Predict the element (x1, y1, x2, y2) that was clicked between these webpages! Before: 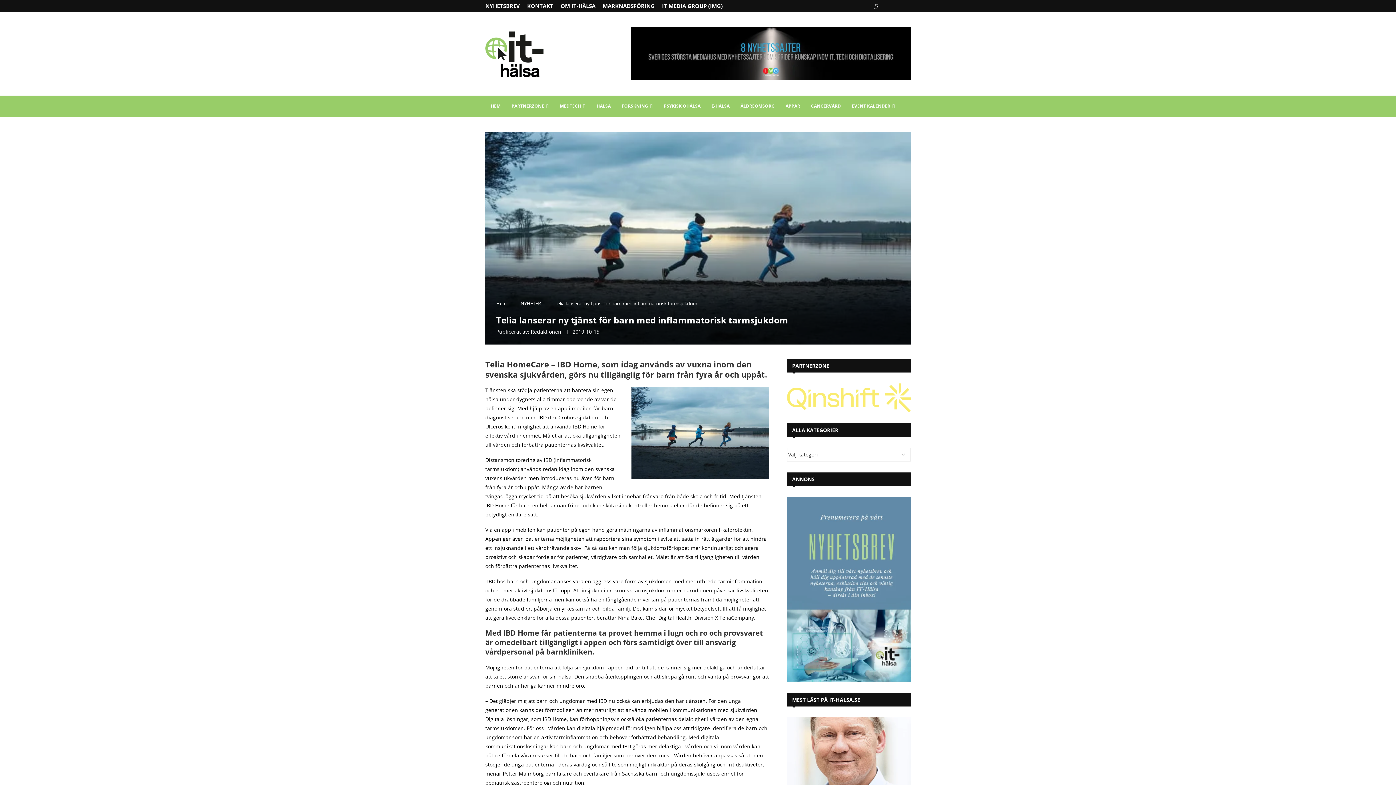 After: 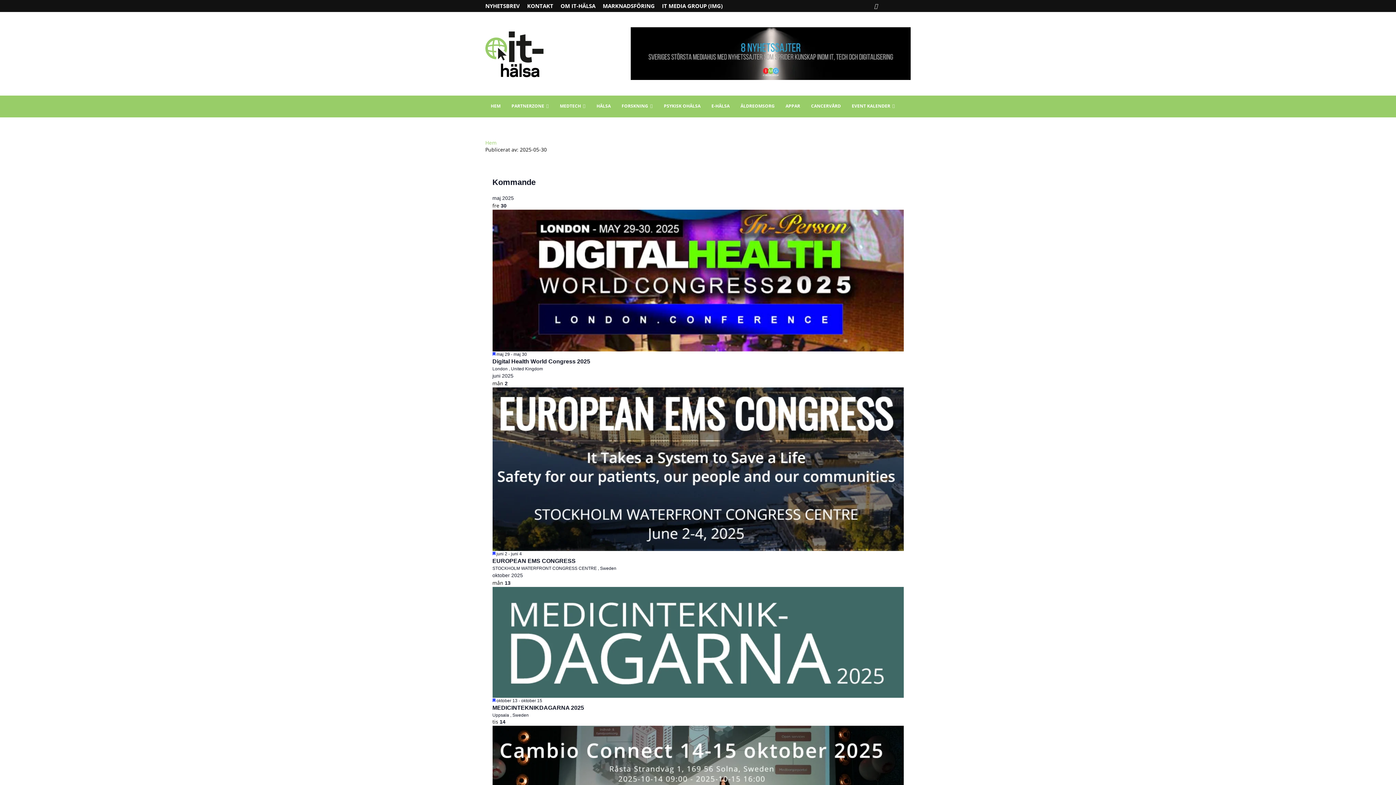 Action: bbox: (846, 95, 900, 117) label: EVENT KALENDER